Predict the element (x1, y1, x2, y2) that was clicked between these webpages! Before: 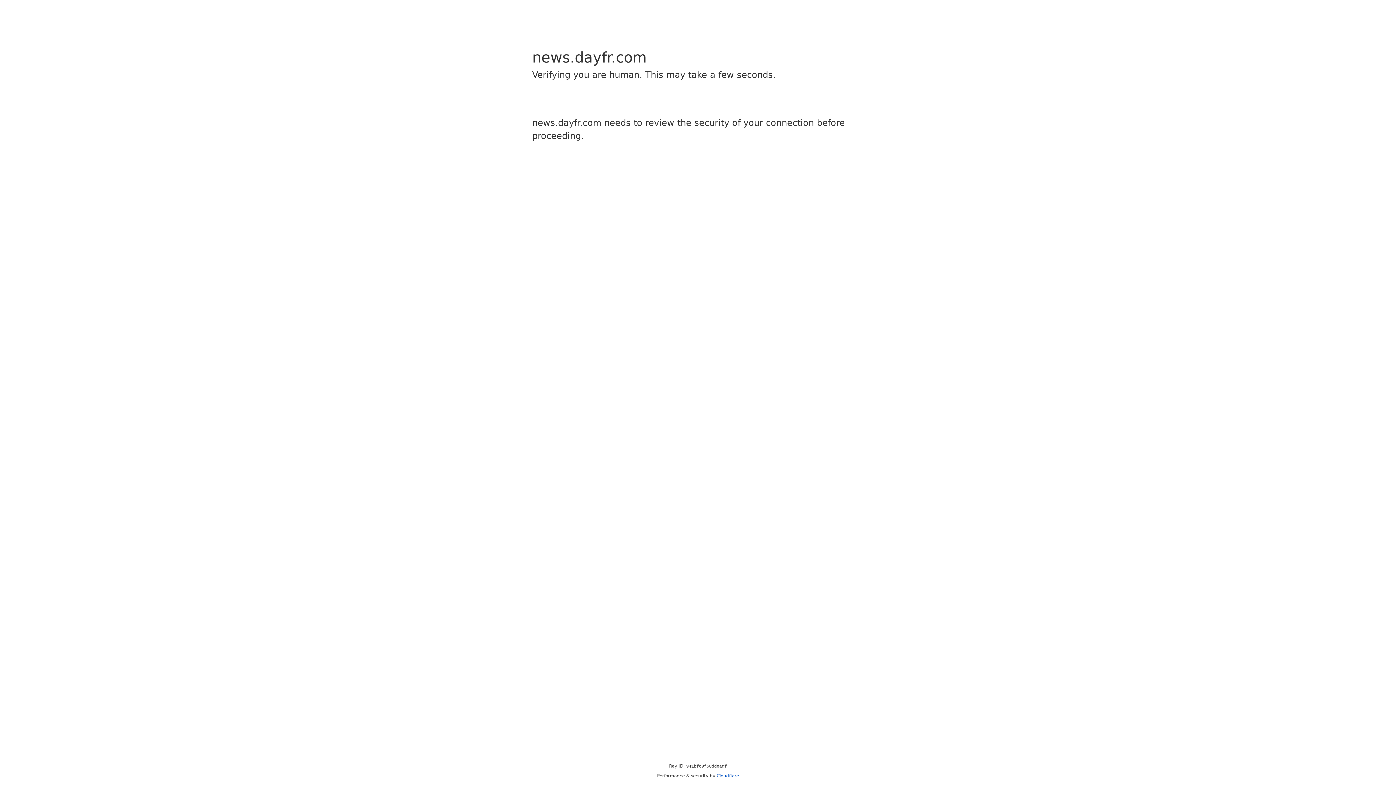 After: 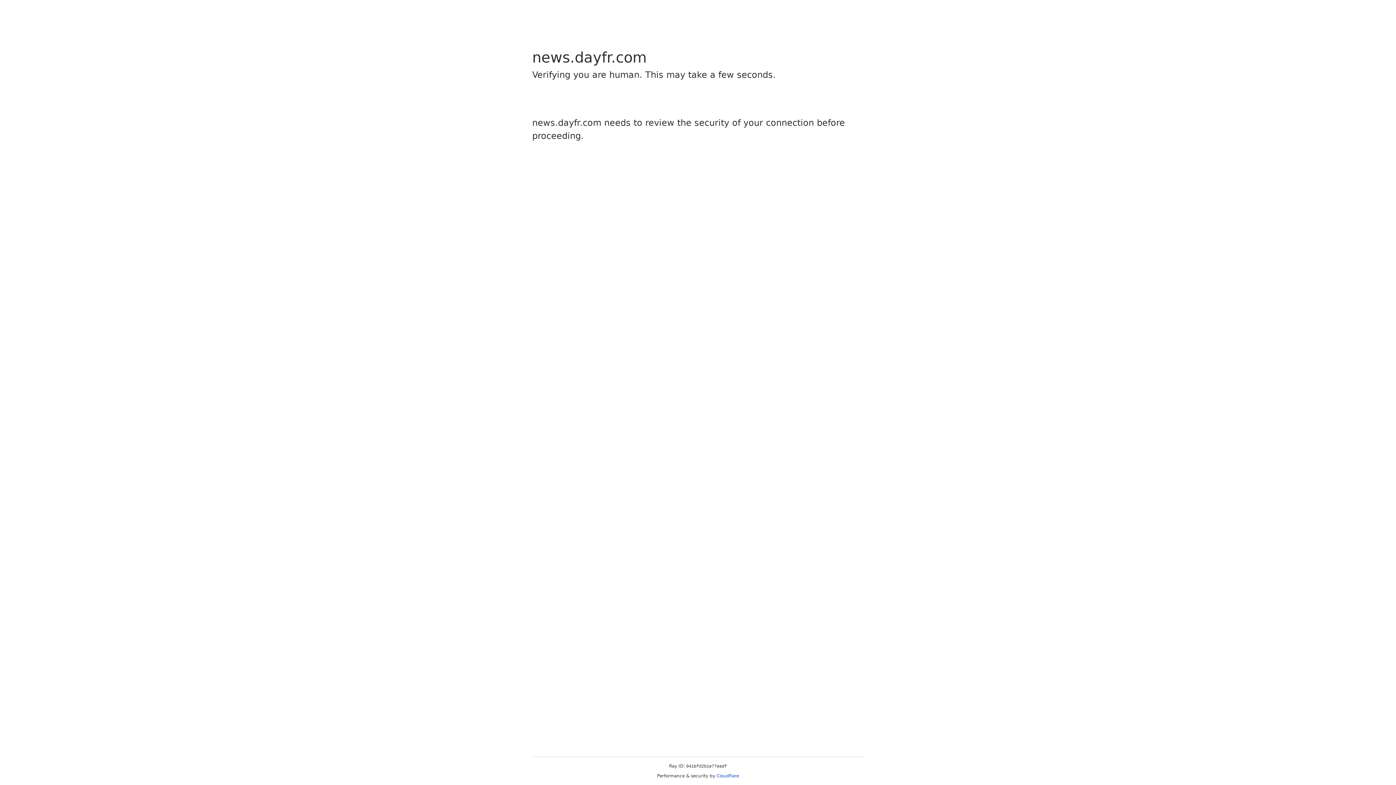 Action: label: Cloudflare bbox: (716, 773, 739, 778)